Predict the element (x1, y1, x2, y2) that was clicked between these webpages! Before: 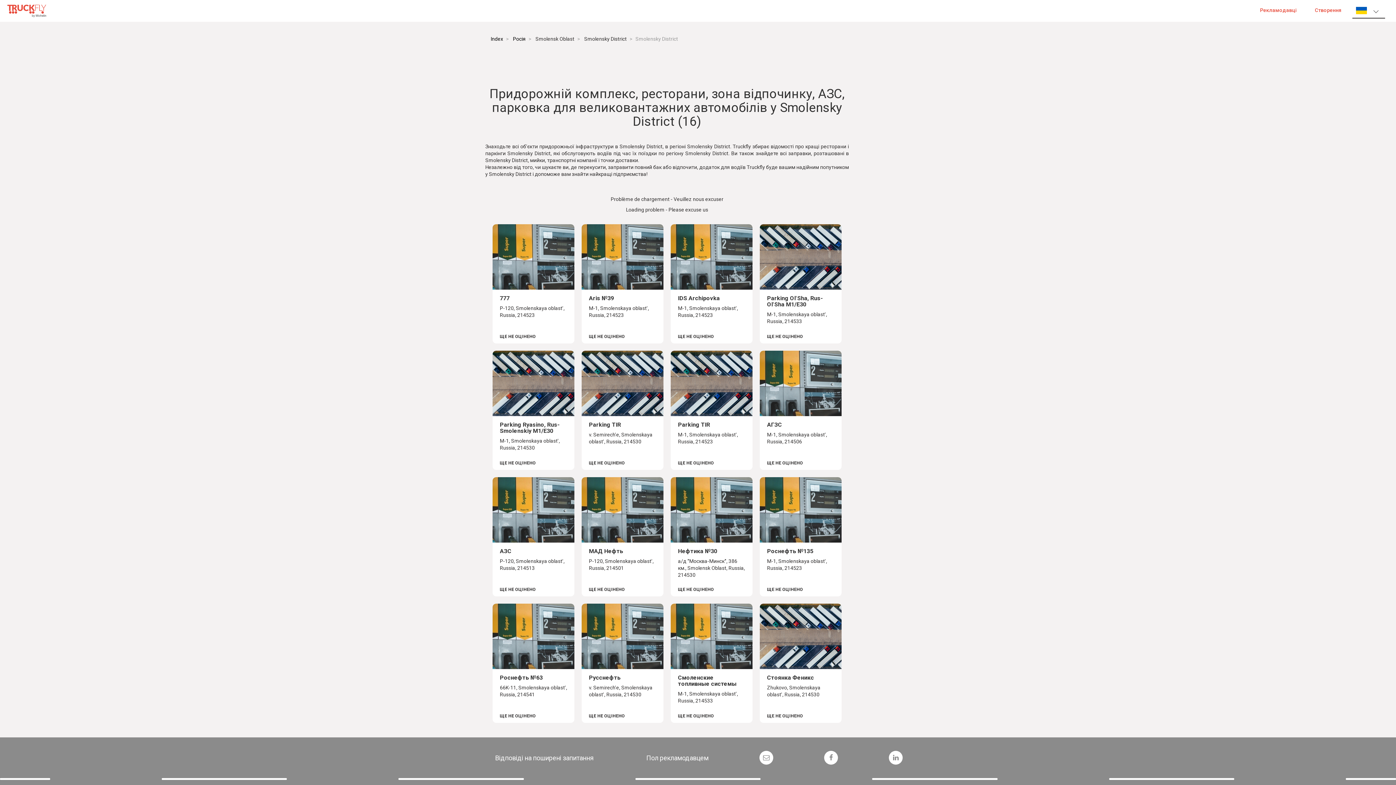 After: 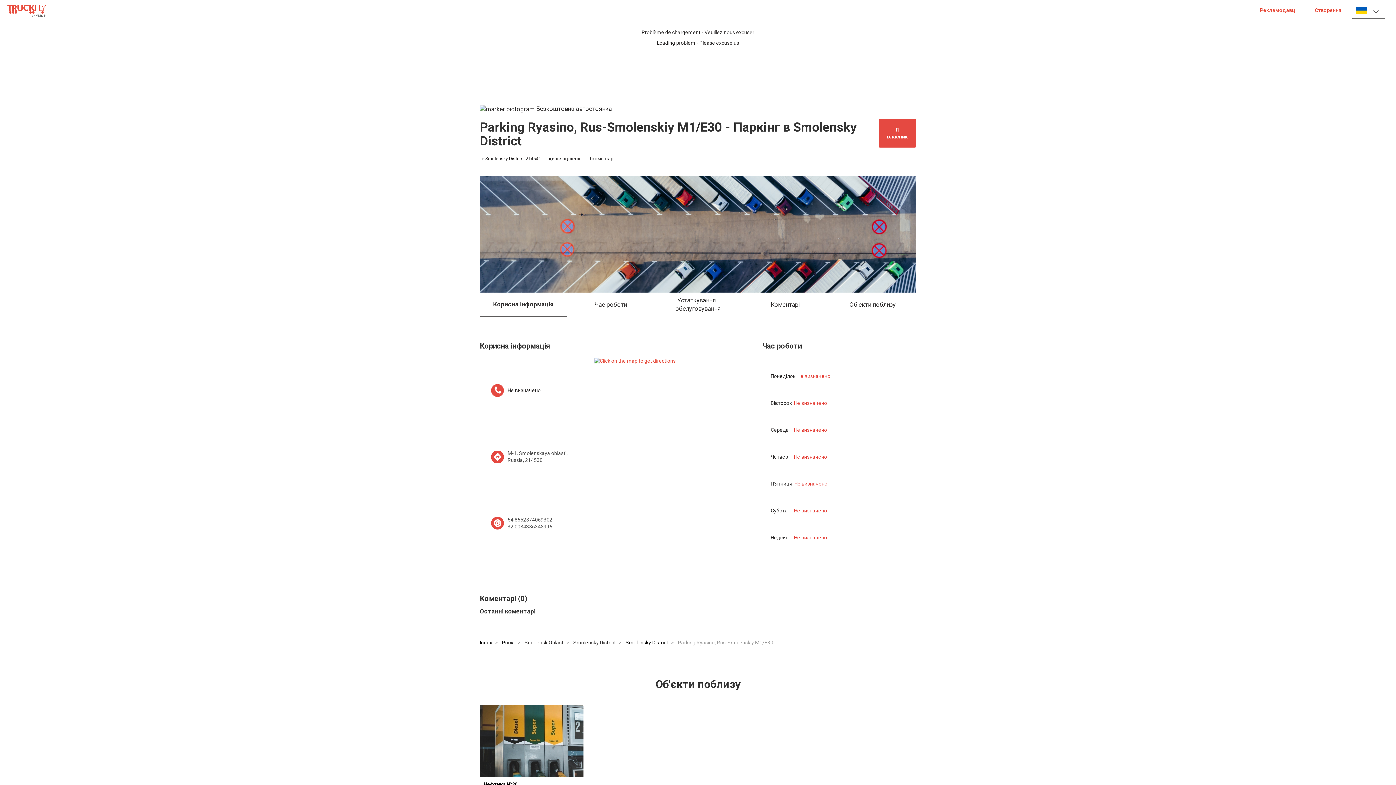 Action: bbox: (492, 350, 574, 470) label: Parking Ryasino, Rus-Smolenskiy M1/E30
M-1, Smolenskaya oblast', Russia, 214530
ЩЕ НЕ ОЦІНЕНО